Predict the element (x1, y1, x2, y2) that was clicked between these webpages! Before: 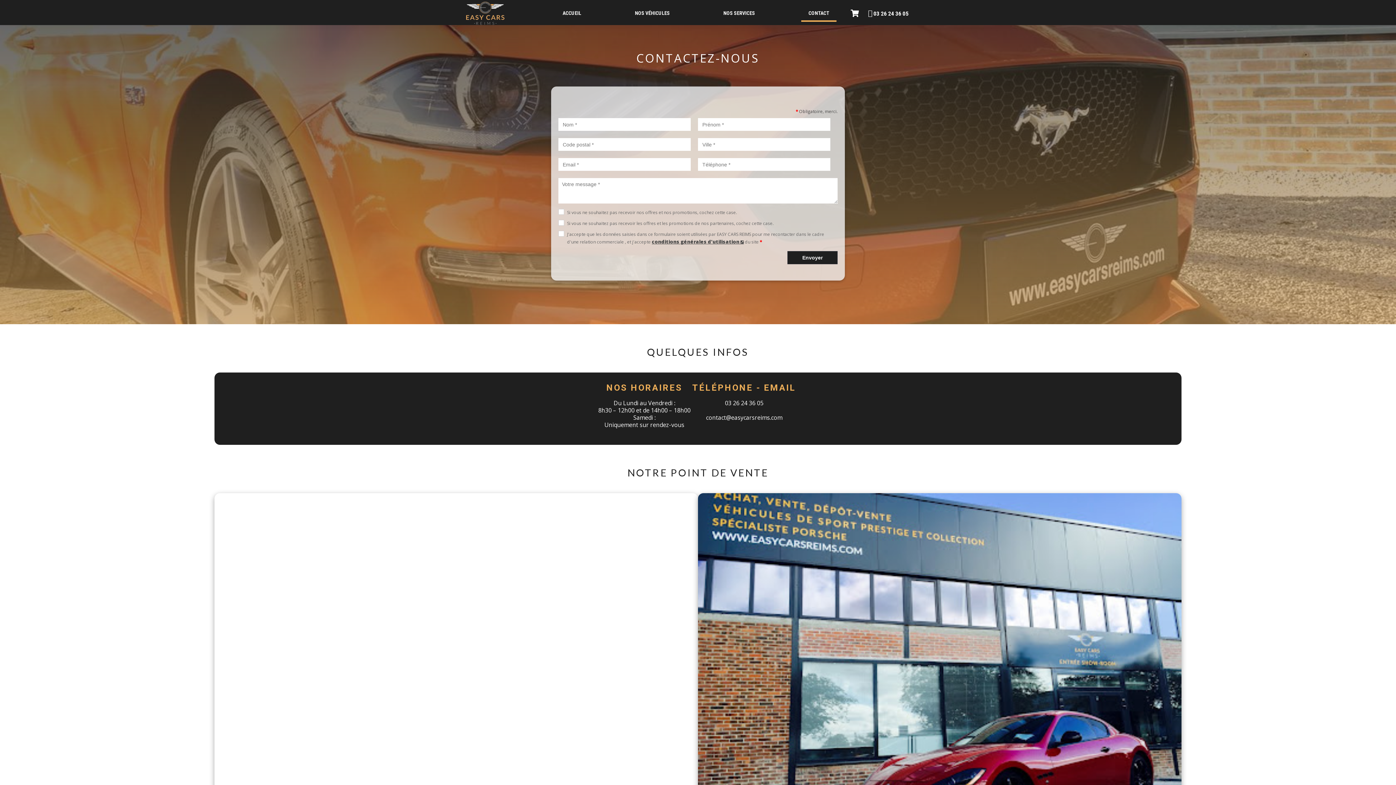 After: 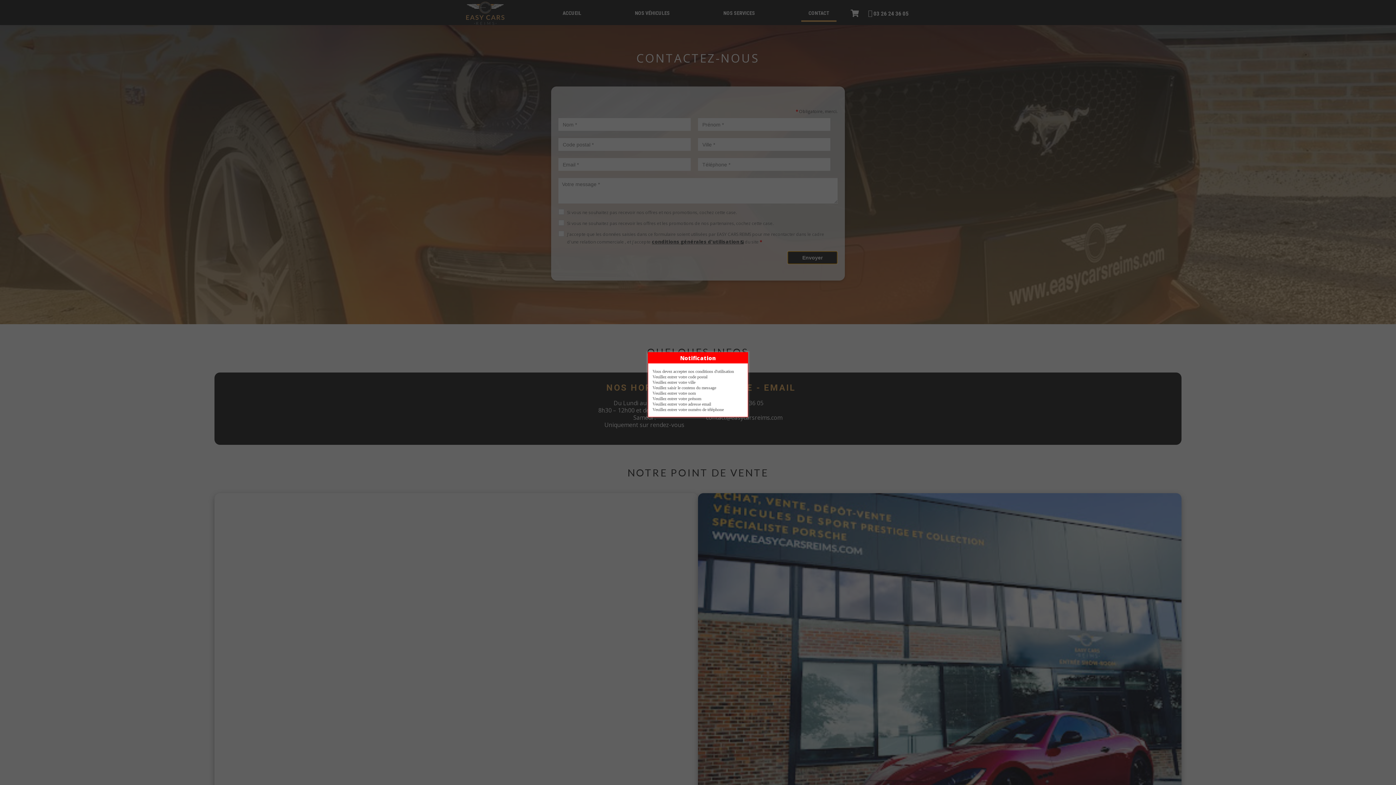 Action: label: Envoyer bbox: (787, 251, 837, 264)